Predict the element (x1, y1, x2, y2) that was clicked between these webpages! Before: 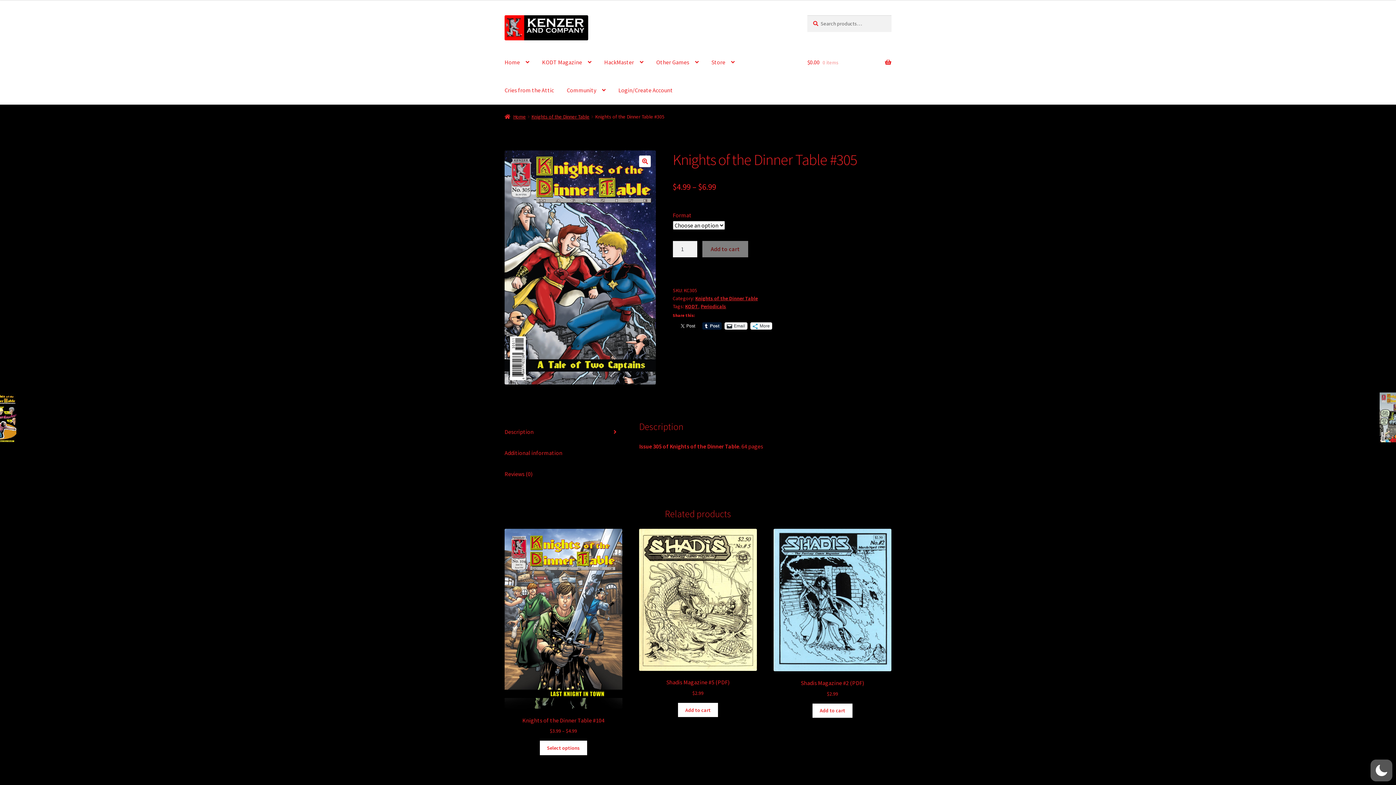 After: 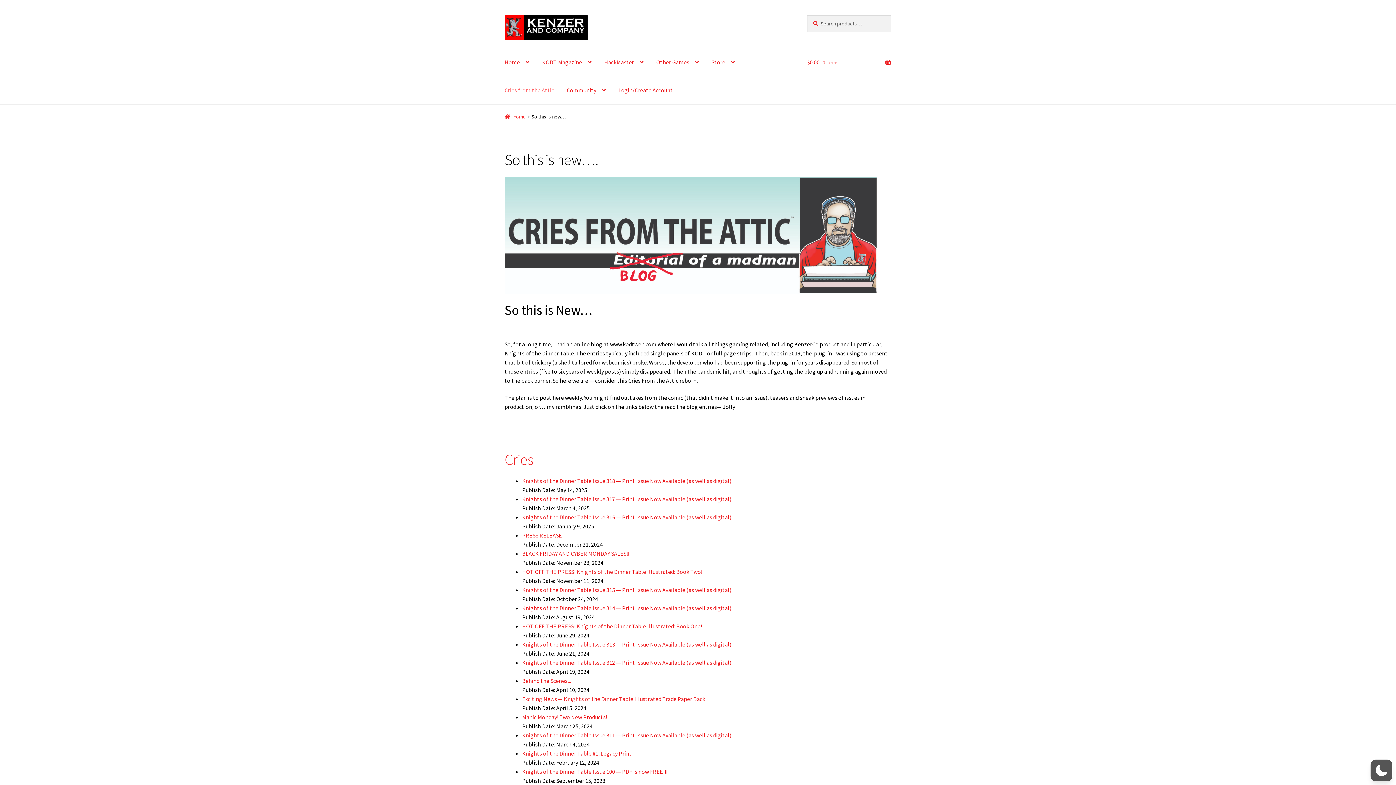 Action: label: Cries from the Attic bbox: (498, 76, 560, 104)